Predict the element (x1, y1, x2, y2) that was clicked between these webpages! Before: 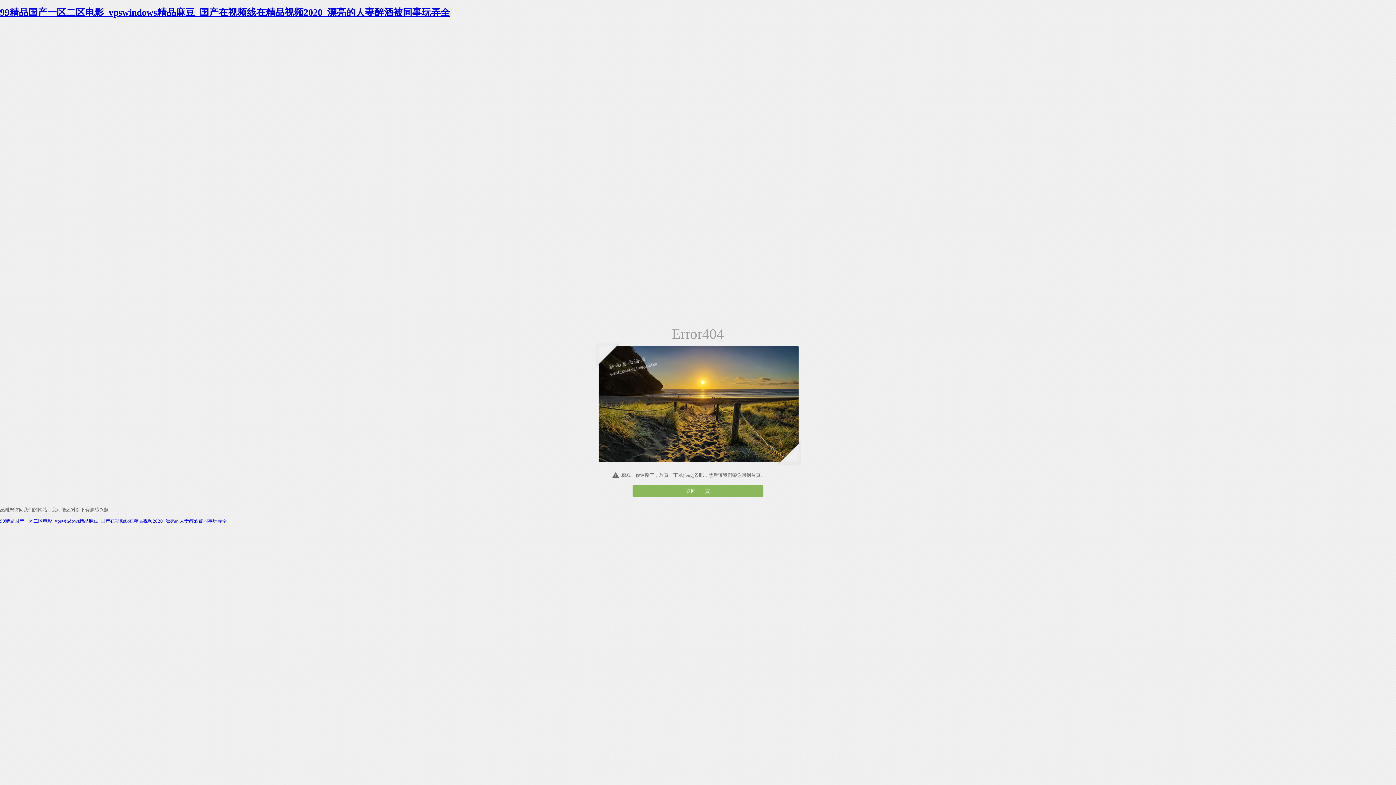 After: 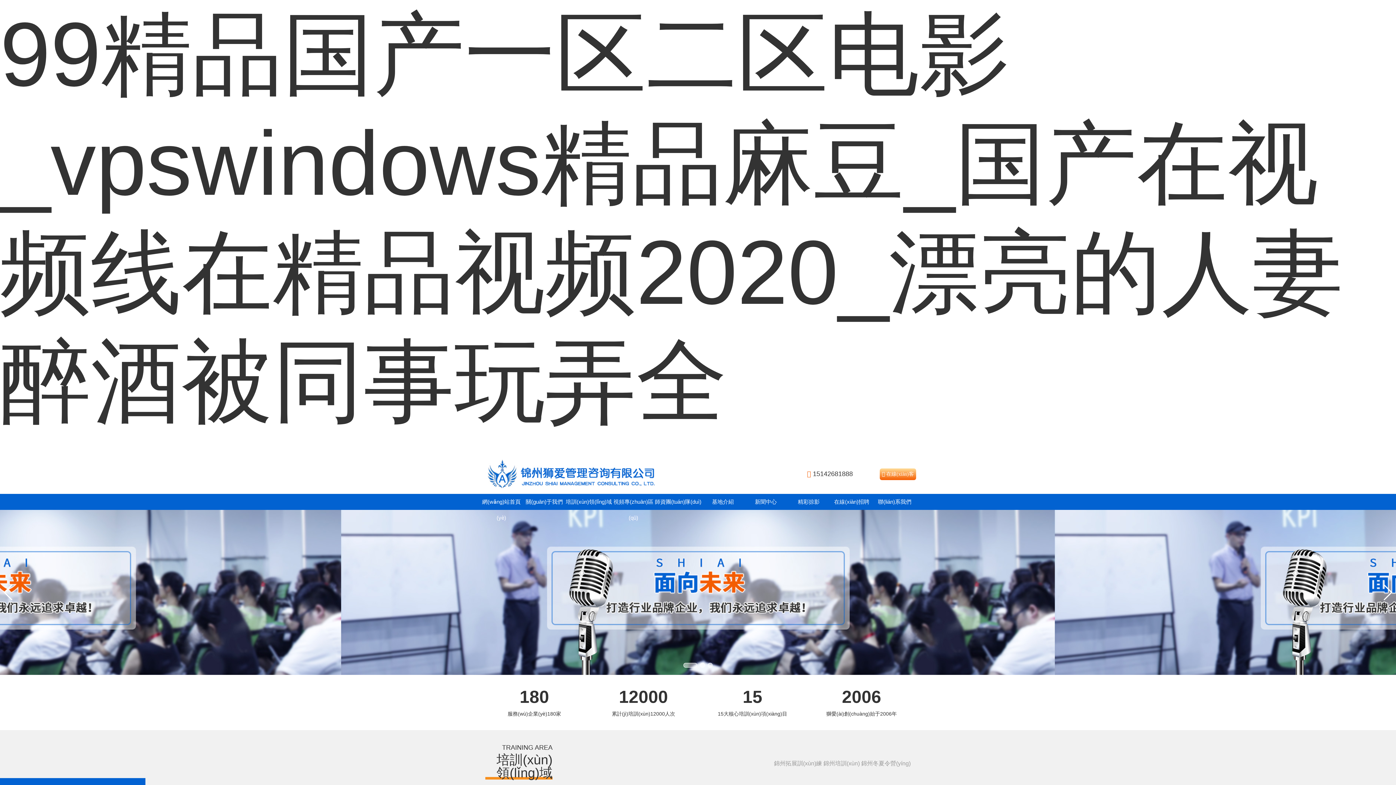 Action: bbox: (0, 7, 450, 17) label: 99精品国产一区二区电影_vpswindows精品麻豆_国产在视频线在精品视频2020_漂亮的人妻醉酒被同事玩弄全